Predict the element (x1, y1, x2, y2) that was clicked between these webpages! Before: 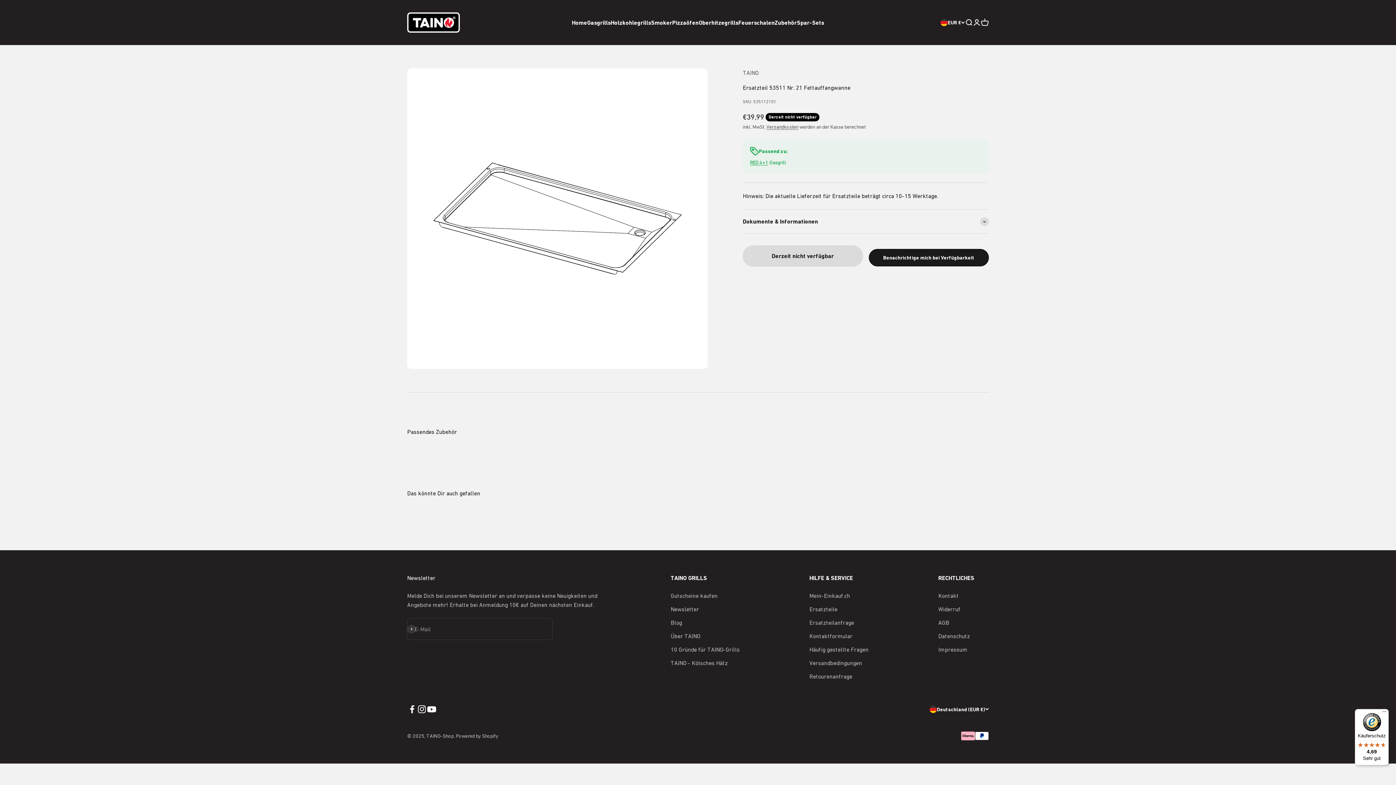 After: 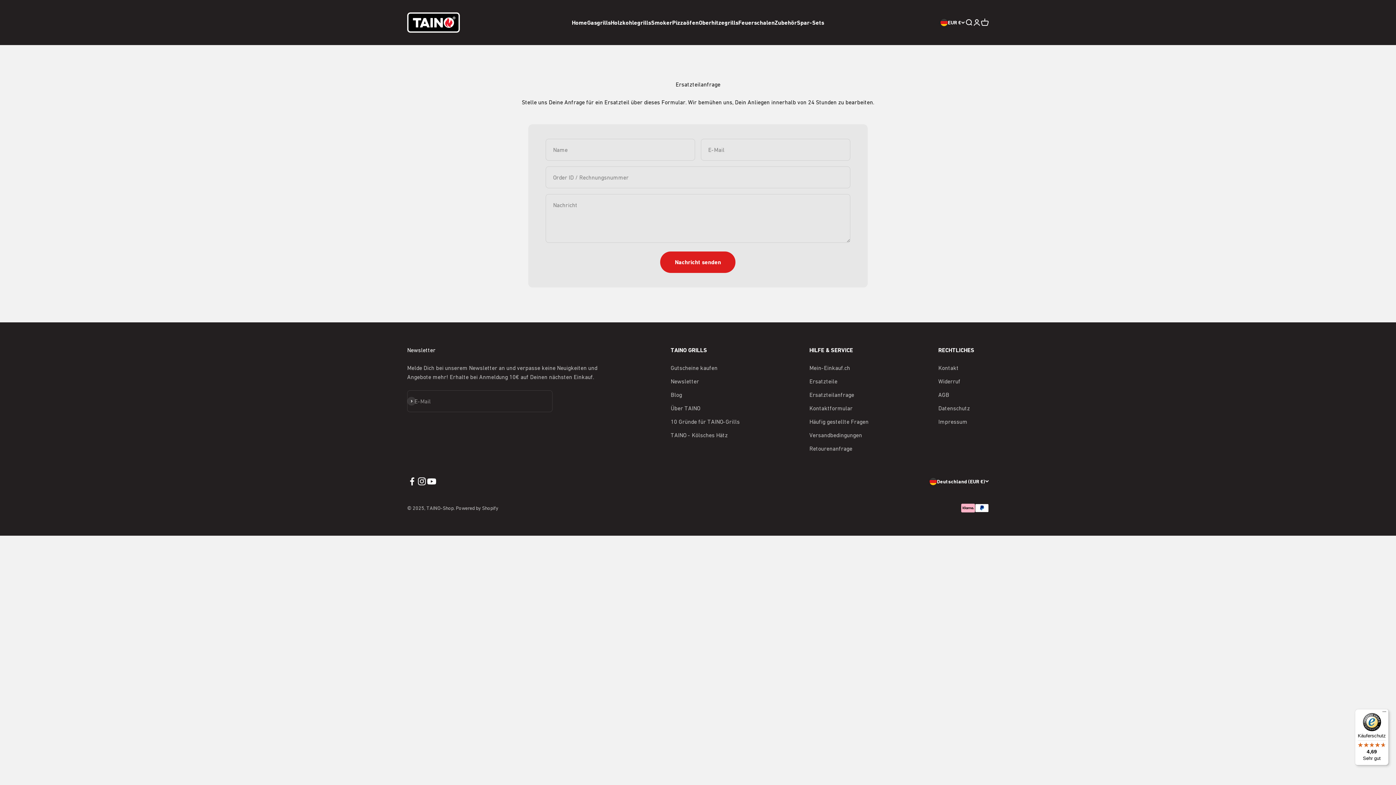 Action: label: Ersatzteilanfrage bbox: (809, 618, 854, 627)